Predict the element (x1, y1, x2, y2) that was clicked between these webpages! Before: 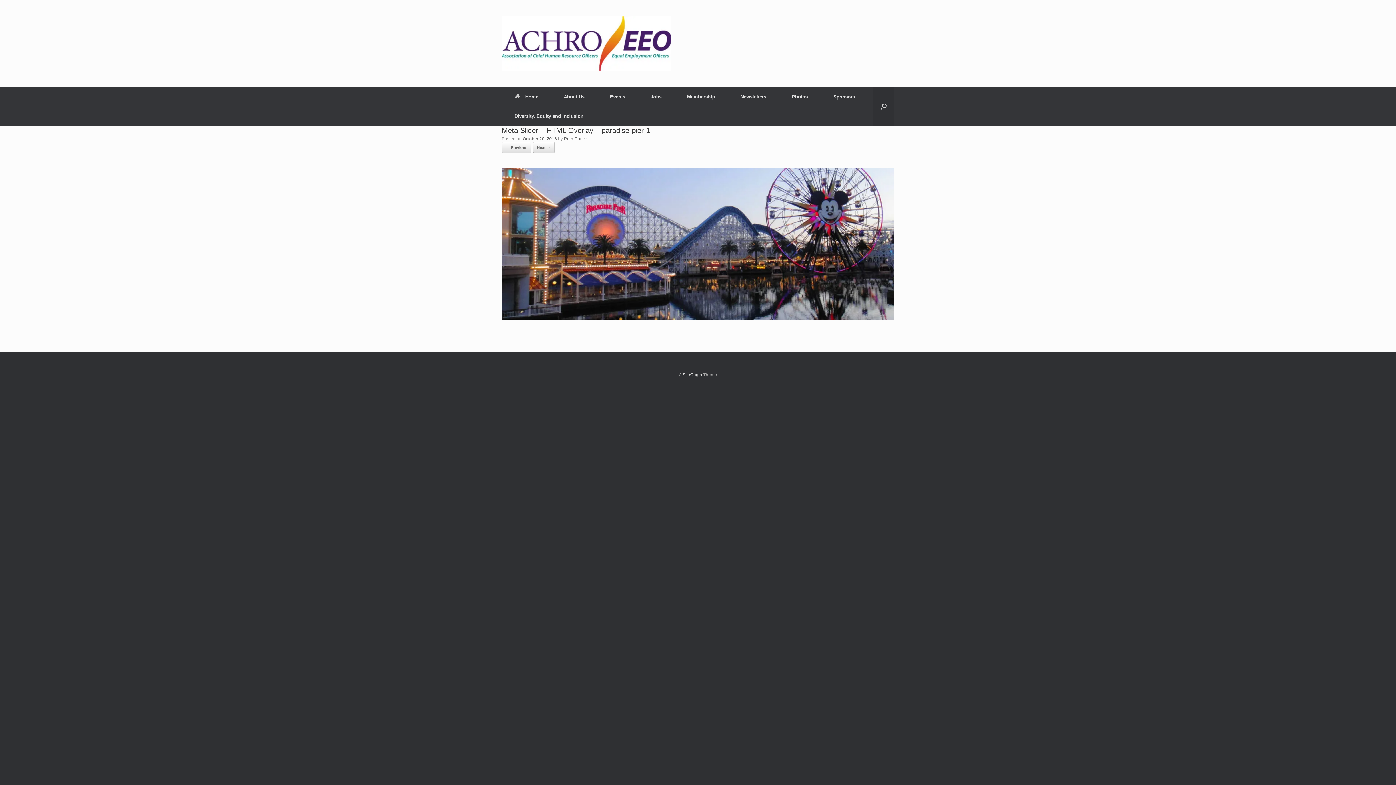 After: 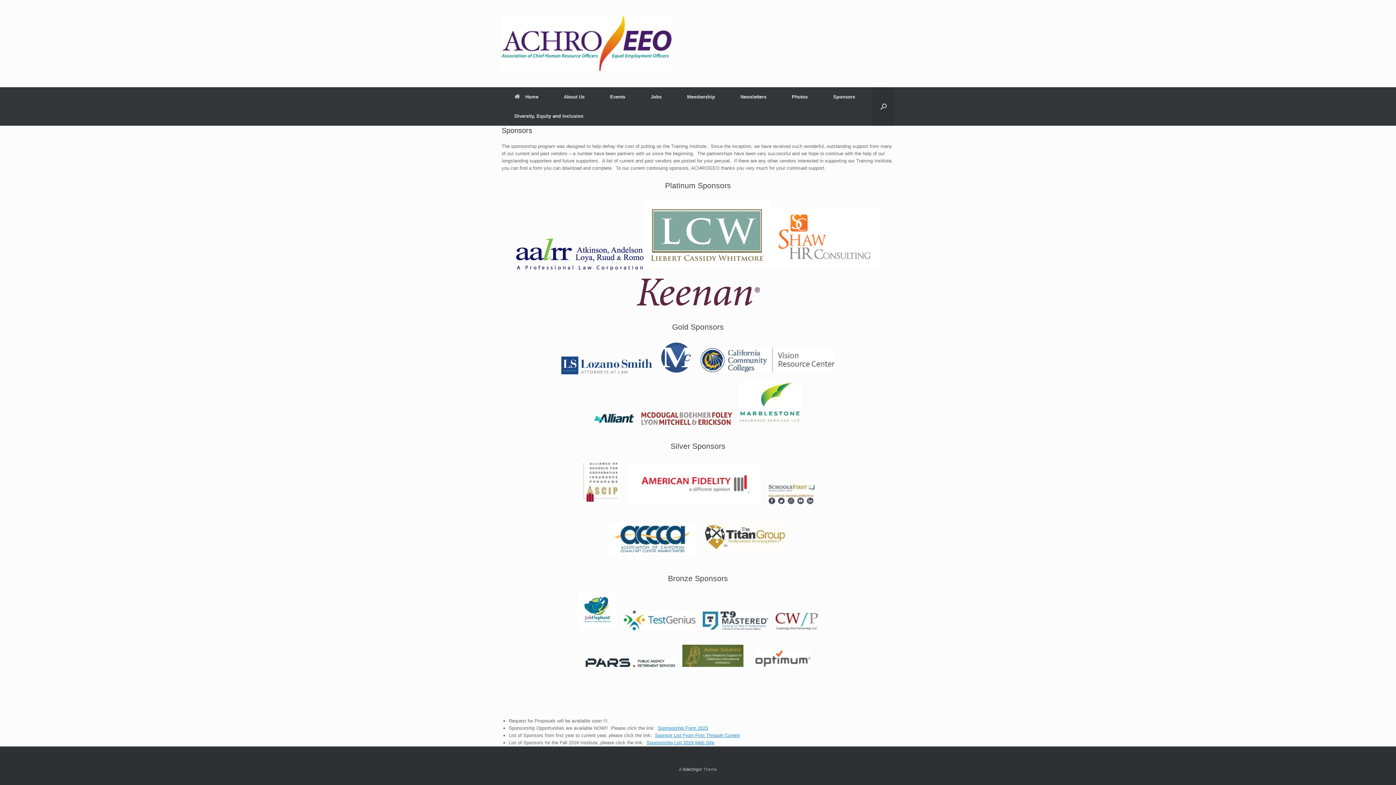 Action: label: Sponsors bbox: (820, 87, 868, 106)